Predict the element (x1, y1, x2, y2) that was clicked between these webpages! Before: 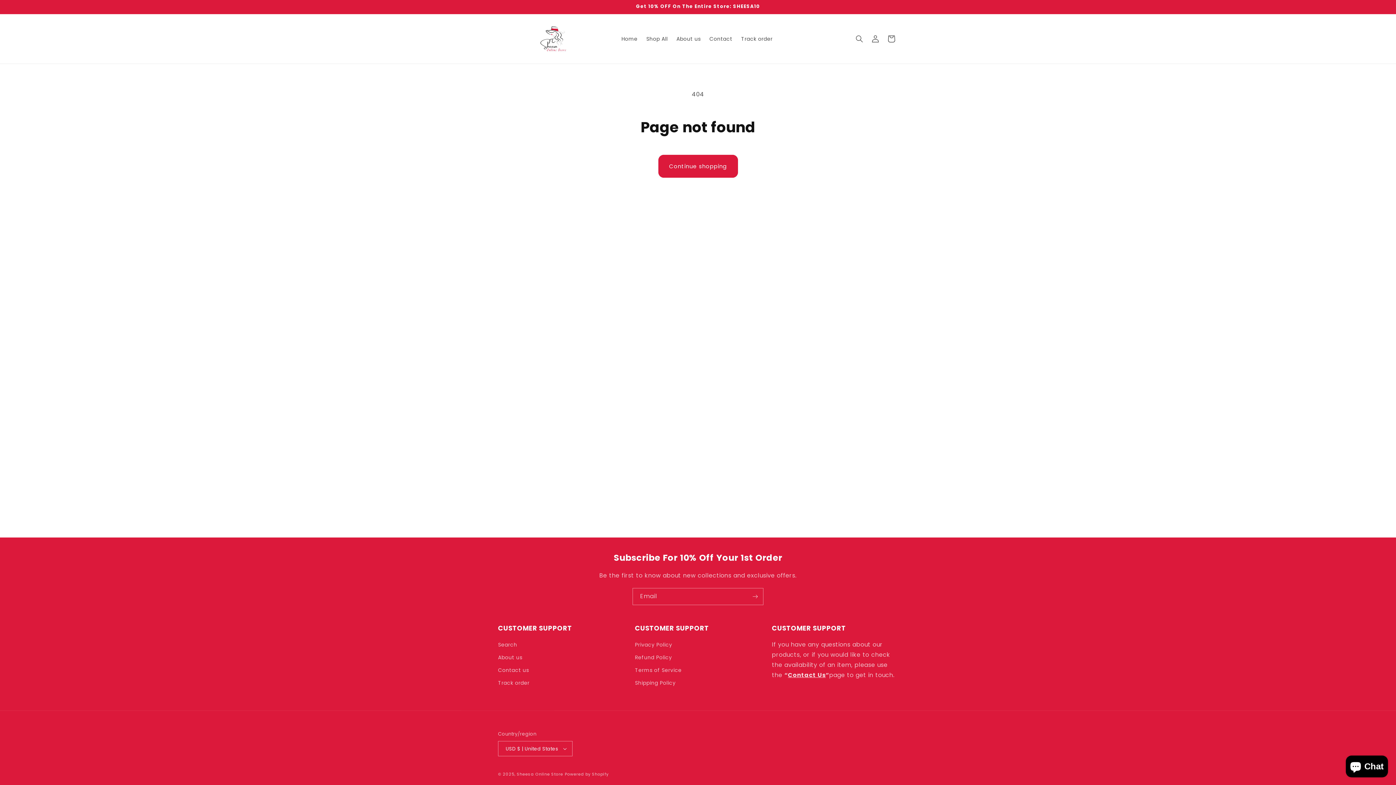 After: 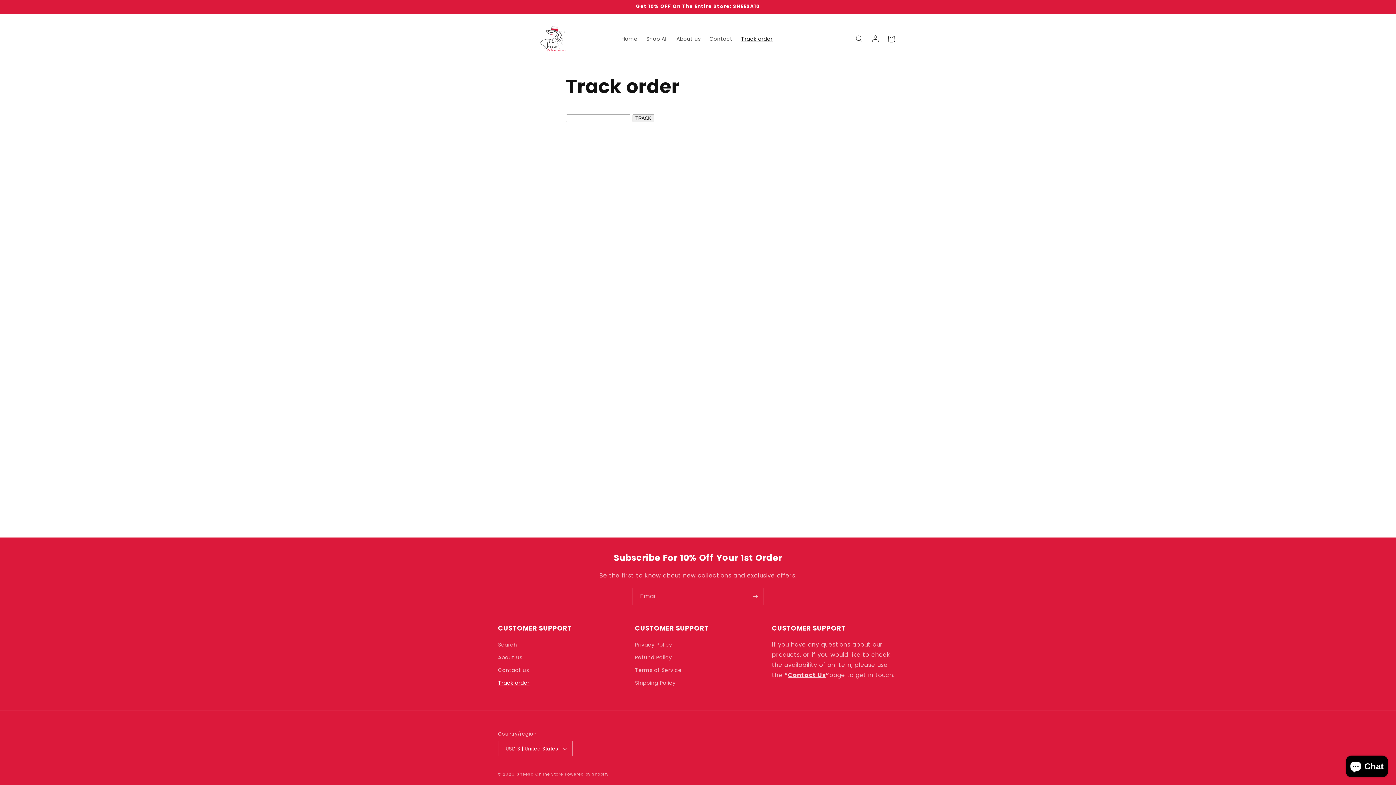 Action: bbox: (498, 677, 529, 689) label: Track order